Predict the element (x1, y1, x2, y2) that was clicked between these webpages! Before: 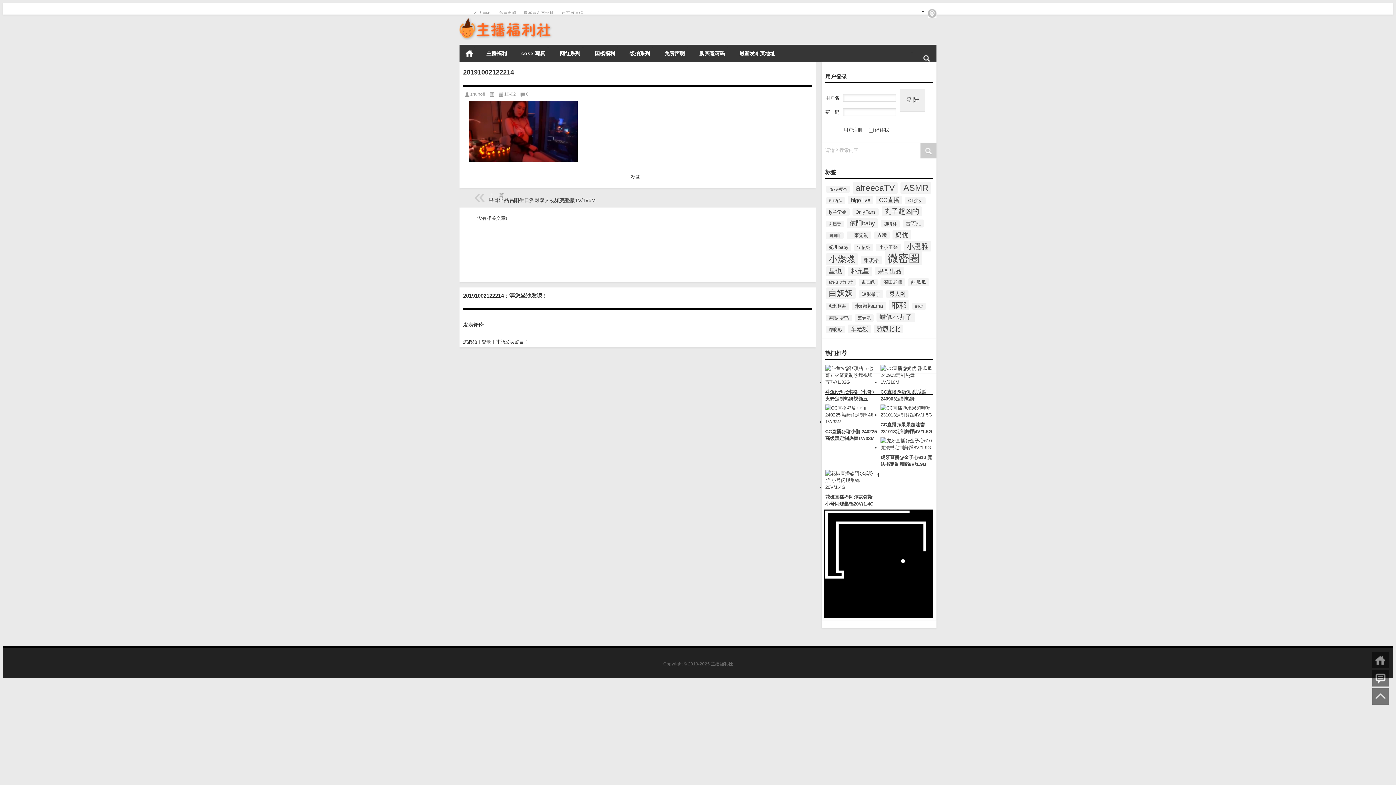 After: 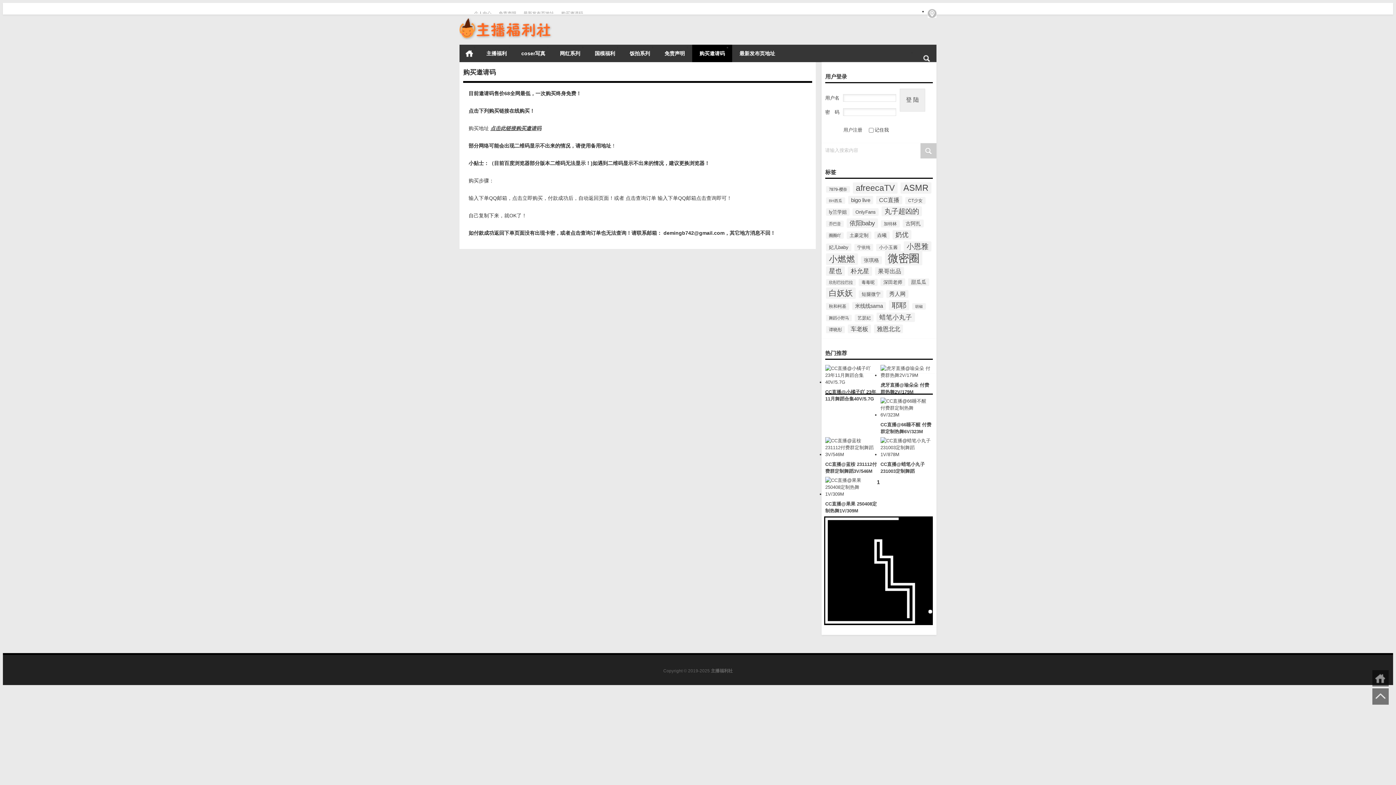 Action: label: 购买邀请码 bbox: (692, 44, 732, 62)